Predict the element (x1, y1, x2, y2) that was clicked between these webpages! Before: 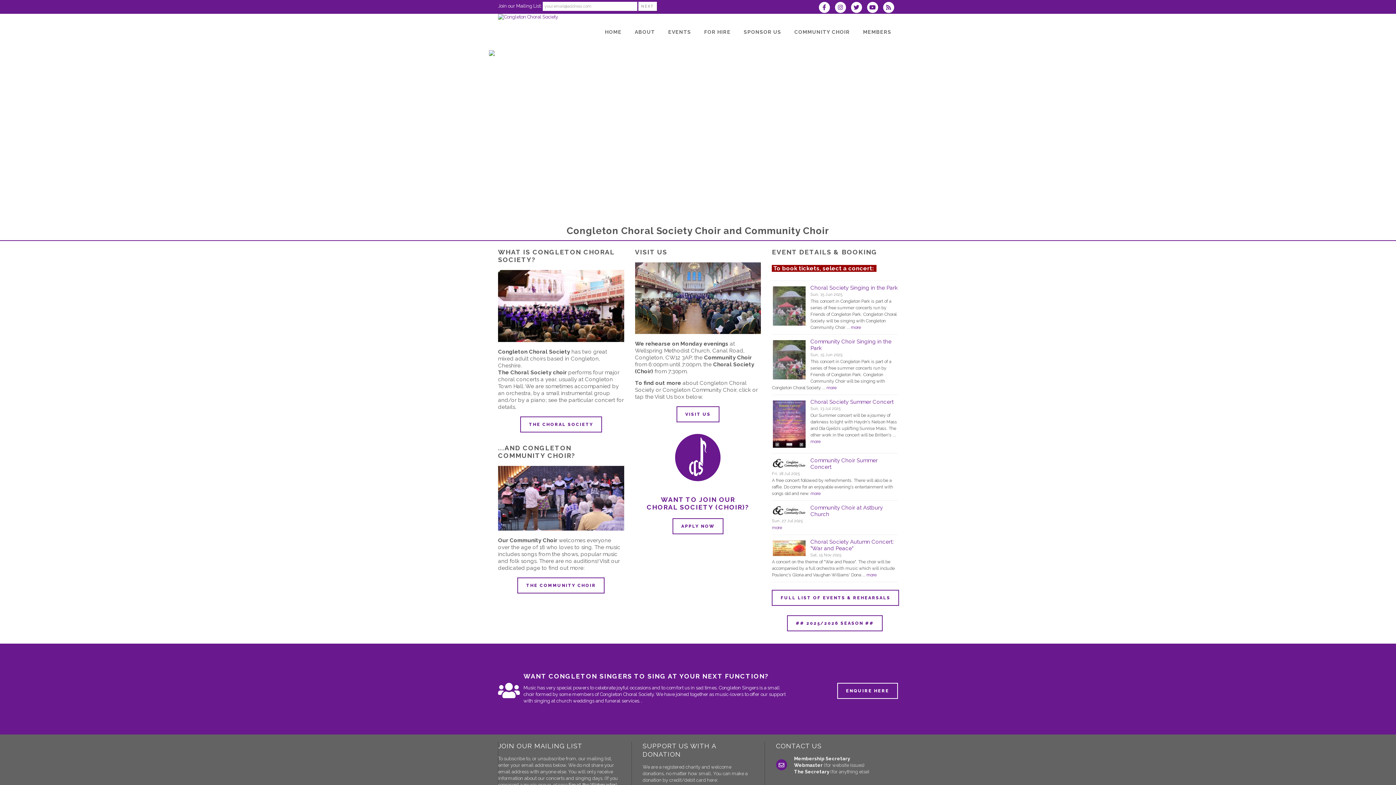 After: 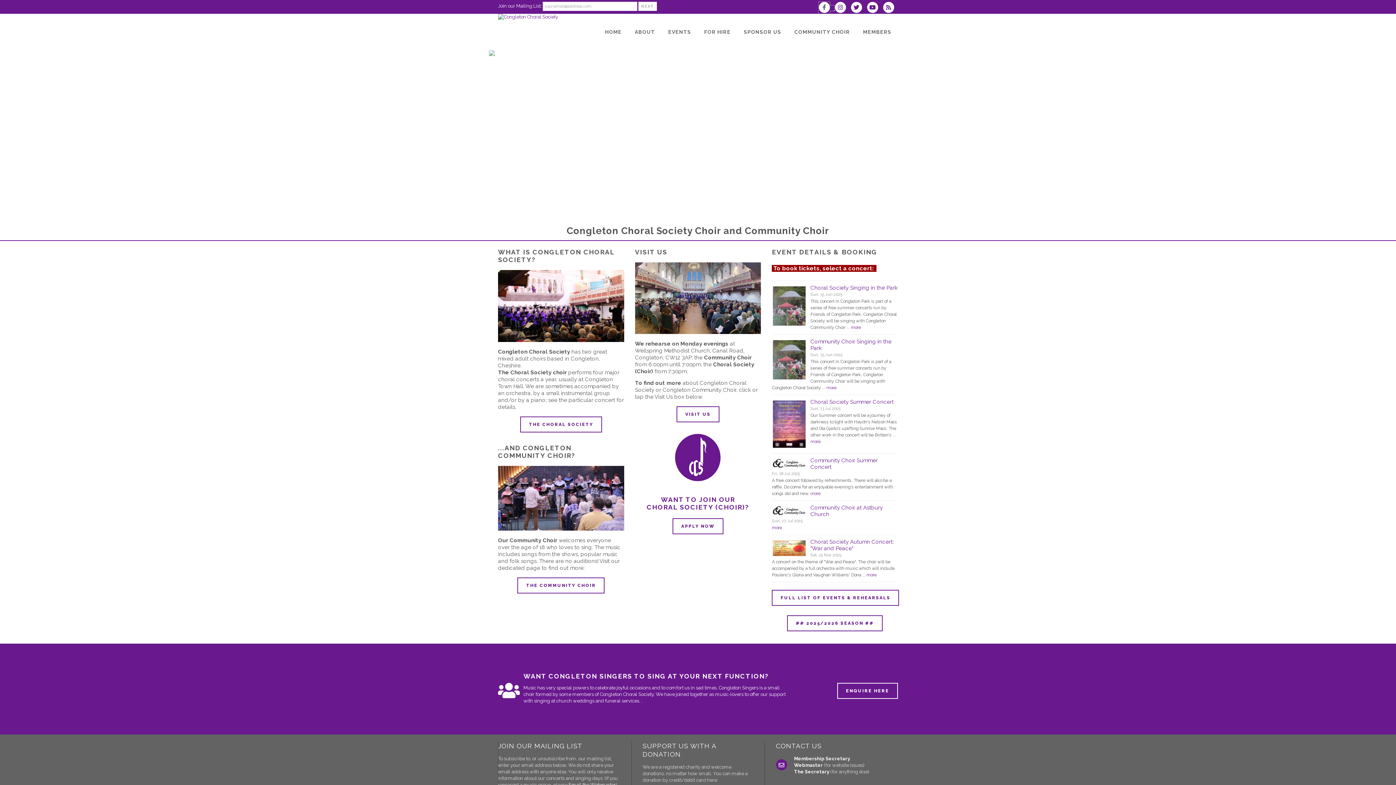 Action: label:   bbox: (818, 5, 835, 11)